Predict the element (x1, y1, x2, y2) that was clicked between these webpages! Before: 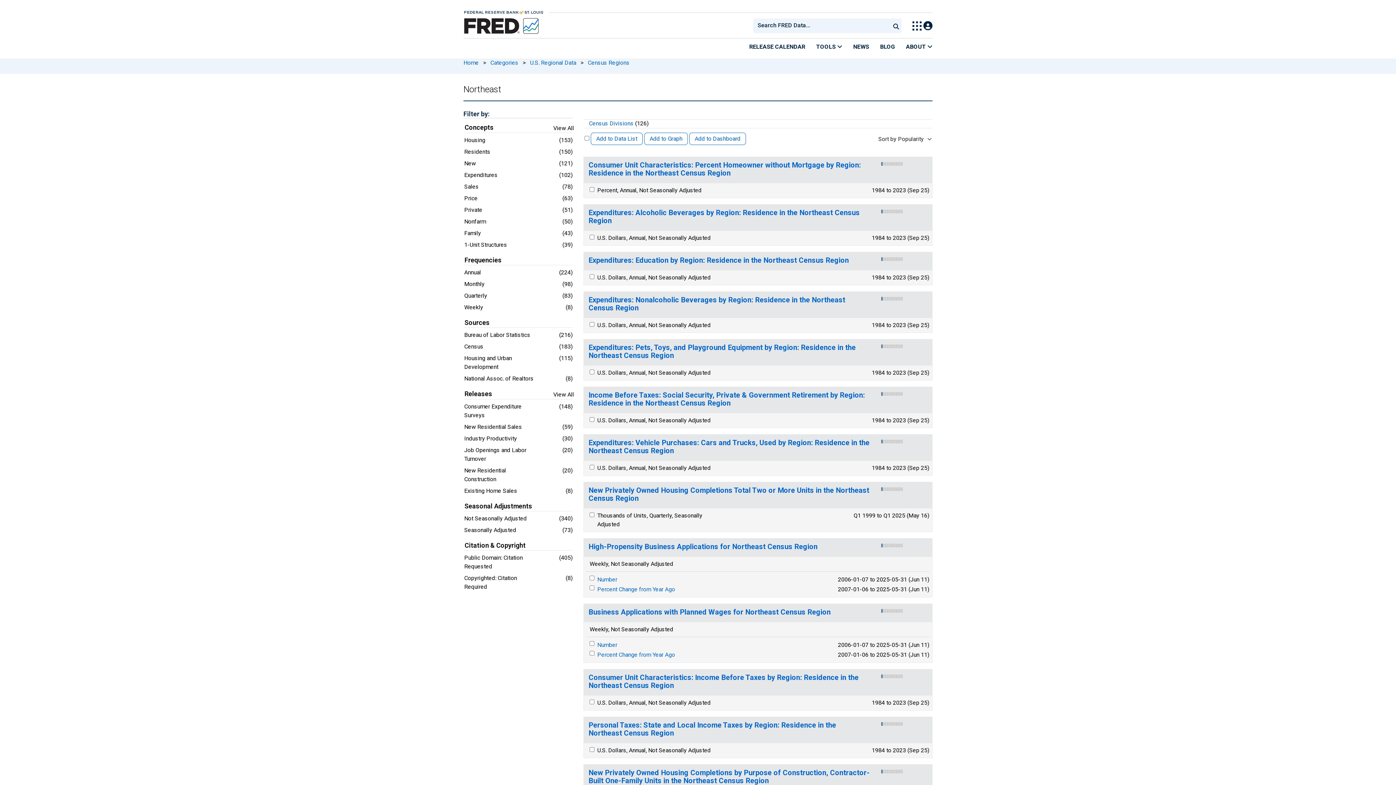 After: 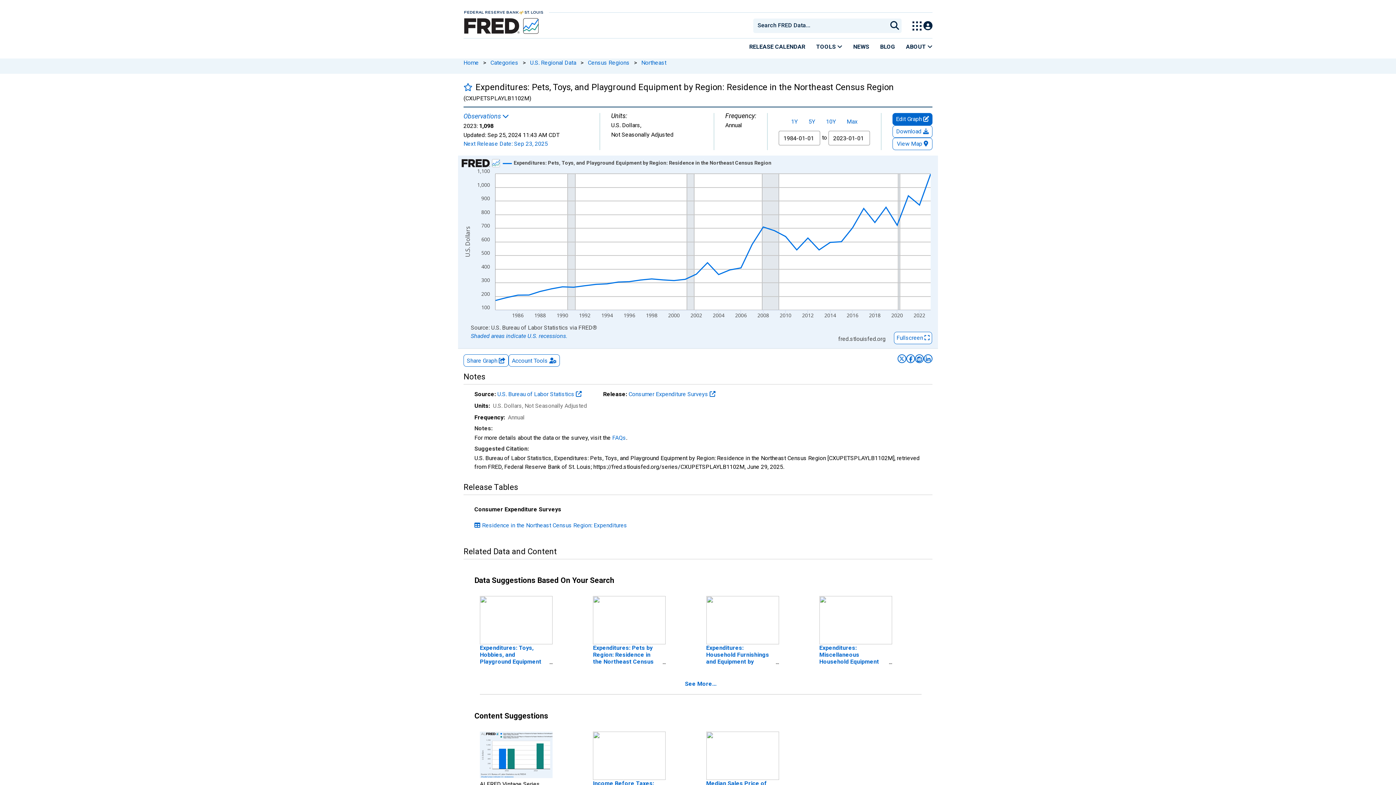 Action: label: Expenditures: Pets, Toys, and Playground Equipment by Region: Residence in the Northeast Census Region bbox: (588, 343, 871, 360)